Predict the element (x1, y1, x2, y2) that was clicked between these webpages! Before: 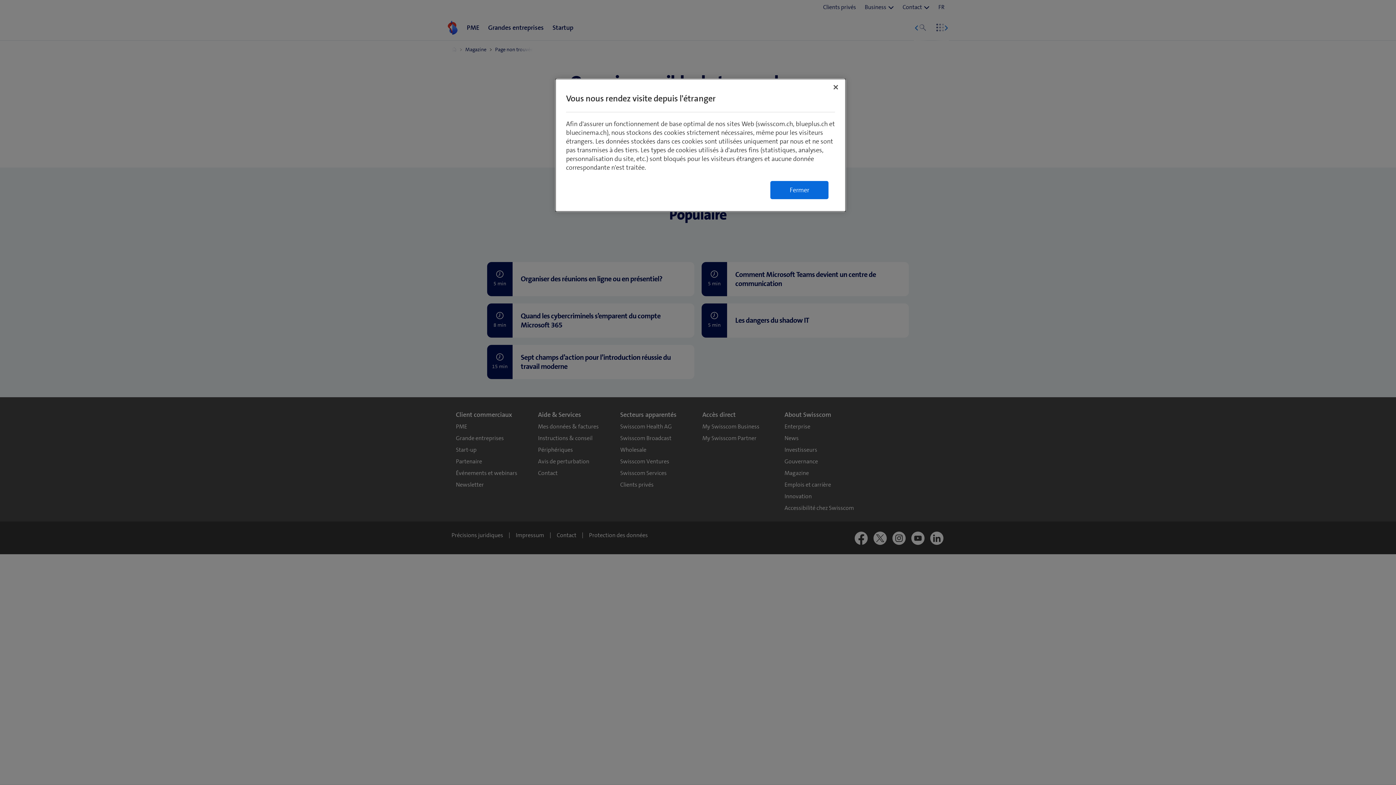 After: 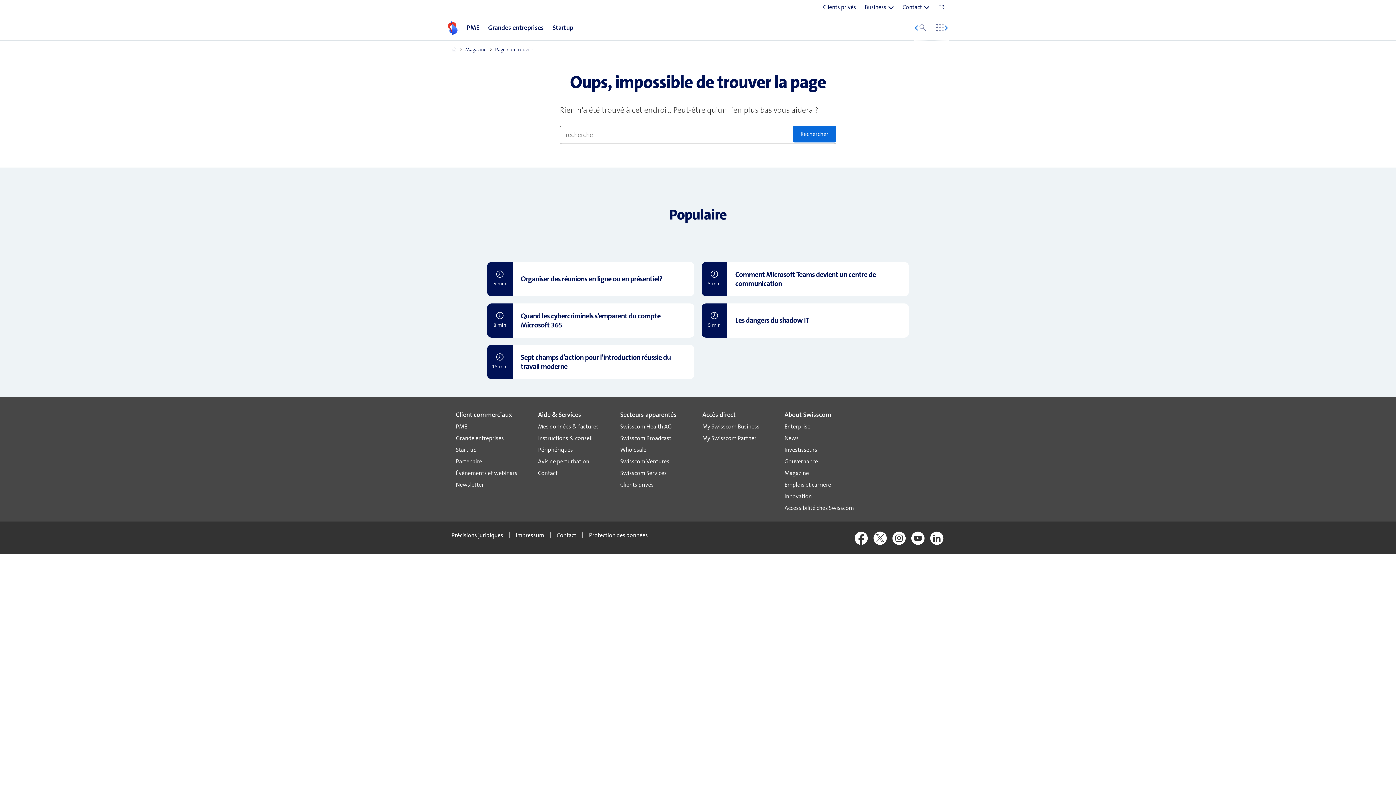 Action: bbox: (770, 181, 828, 199) label: Fermer